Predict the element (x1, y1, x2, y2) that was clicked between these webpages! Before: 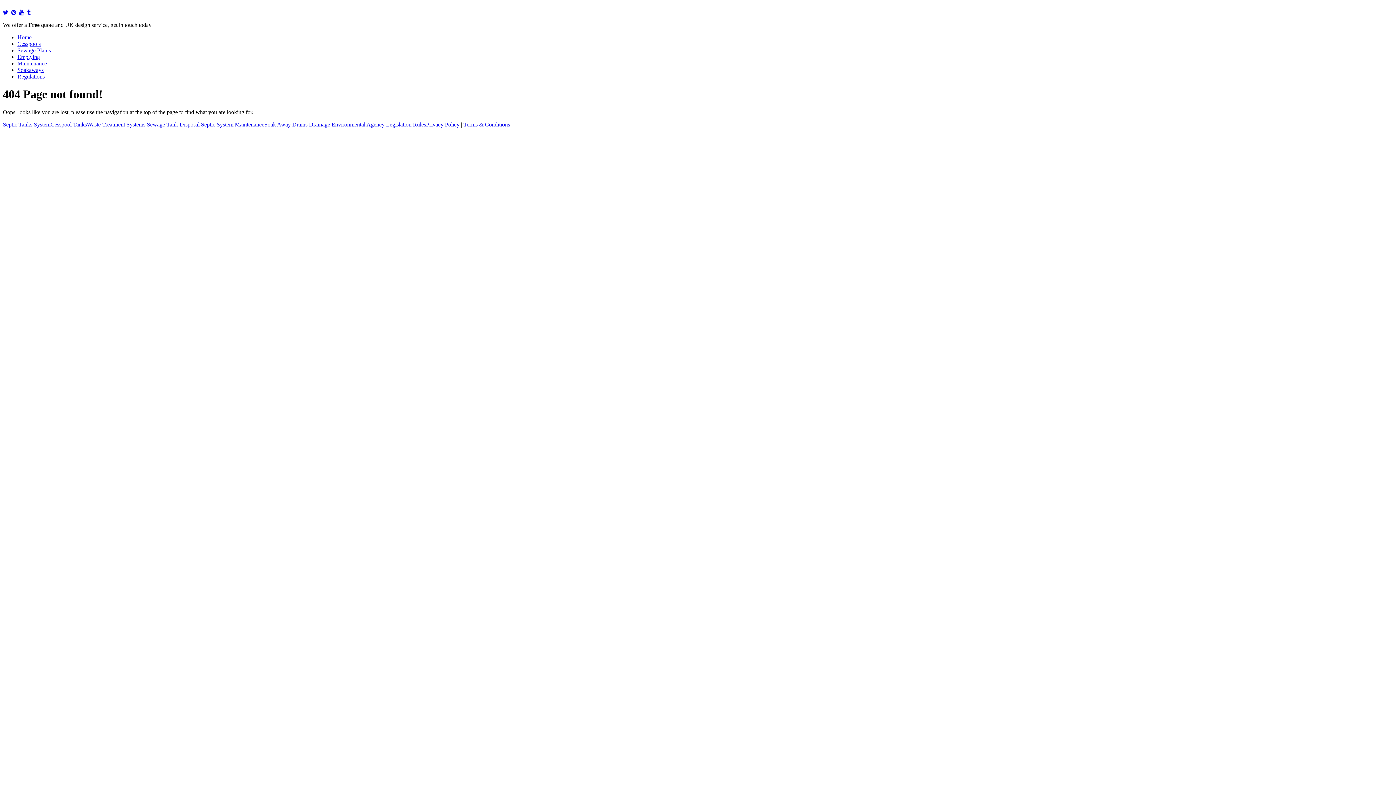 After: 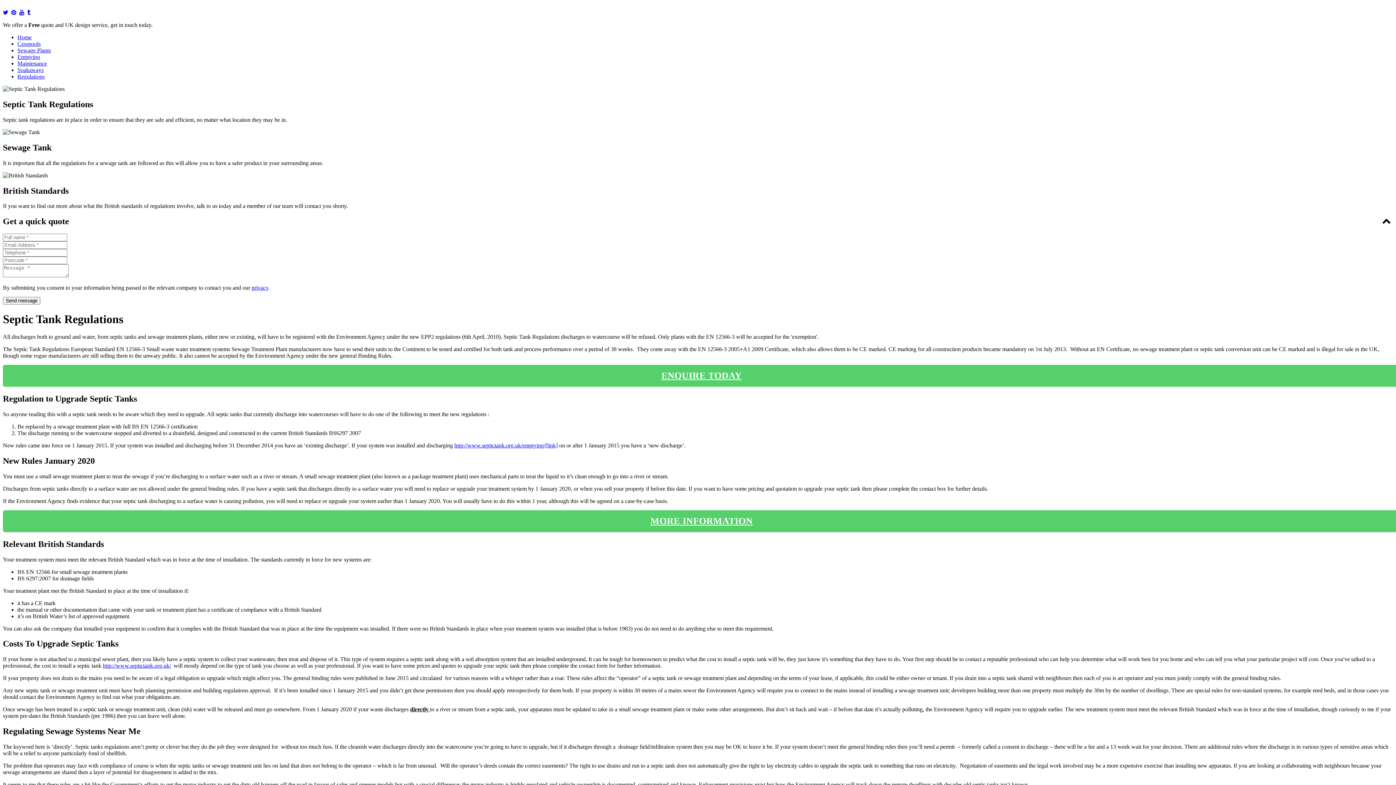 Action: label: Regulations bbox: (17, 73, 44, 79)